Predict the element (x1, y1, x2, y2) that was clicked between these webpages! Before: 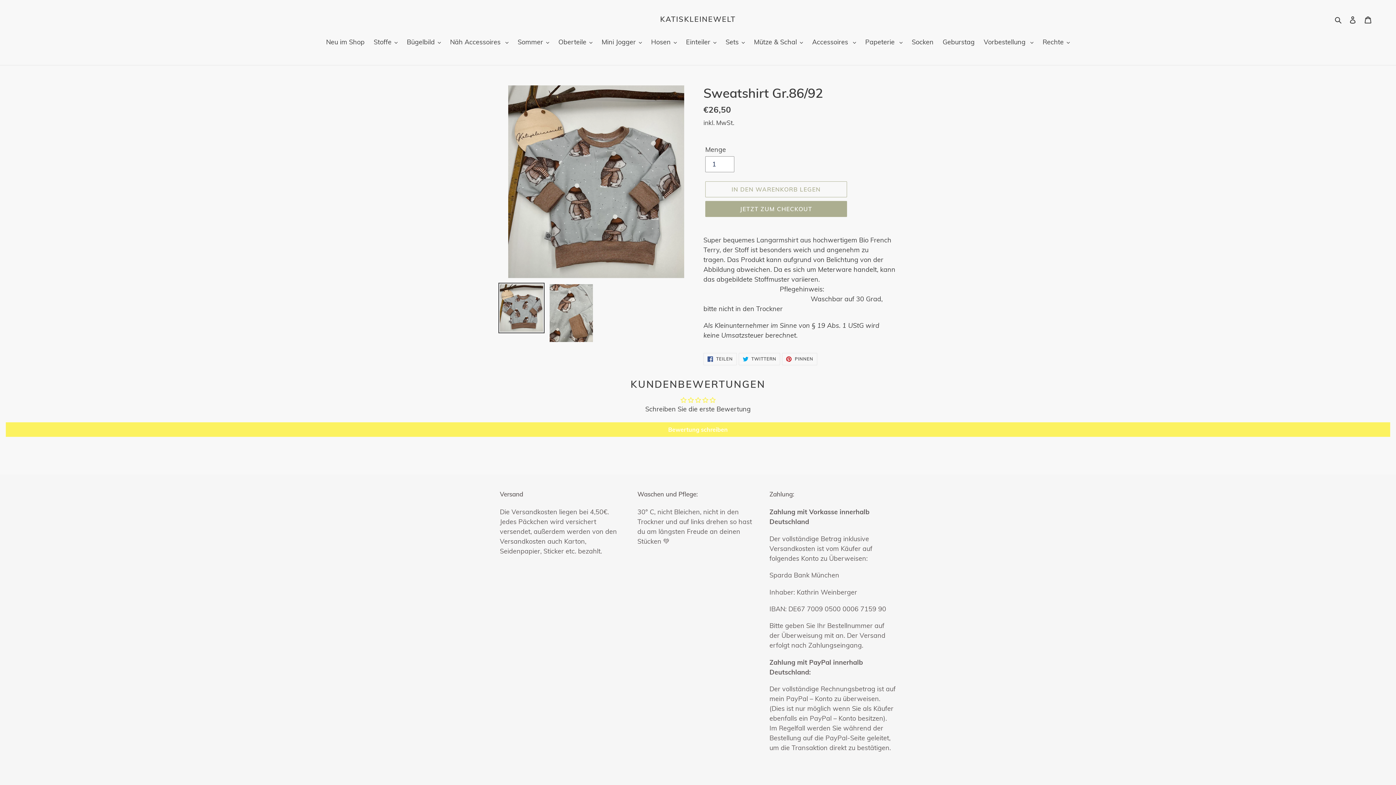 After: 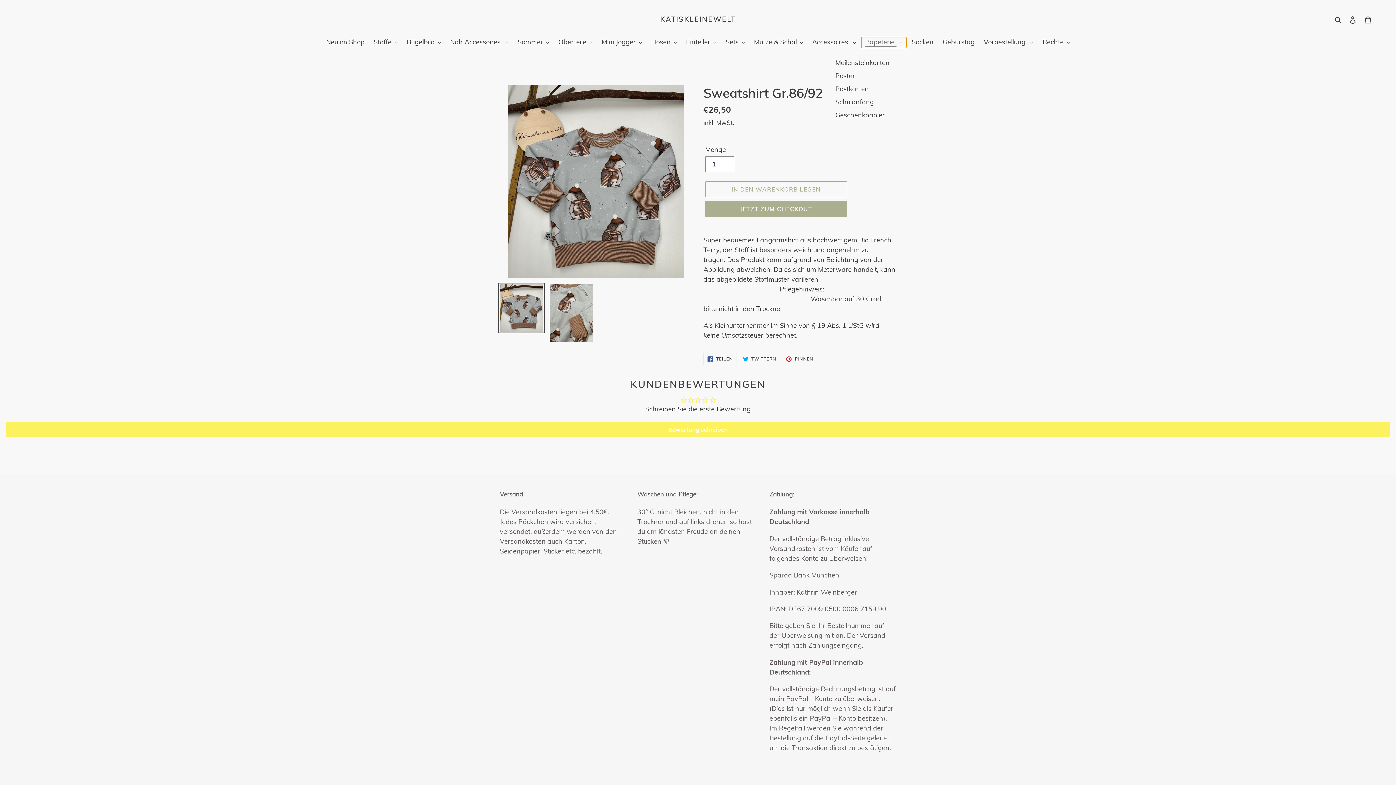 Action: label: Papeterie  bbox: (861, 37, 906, 48)